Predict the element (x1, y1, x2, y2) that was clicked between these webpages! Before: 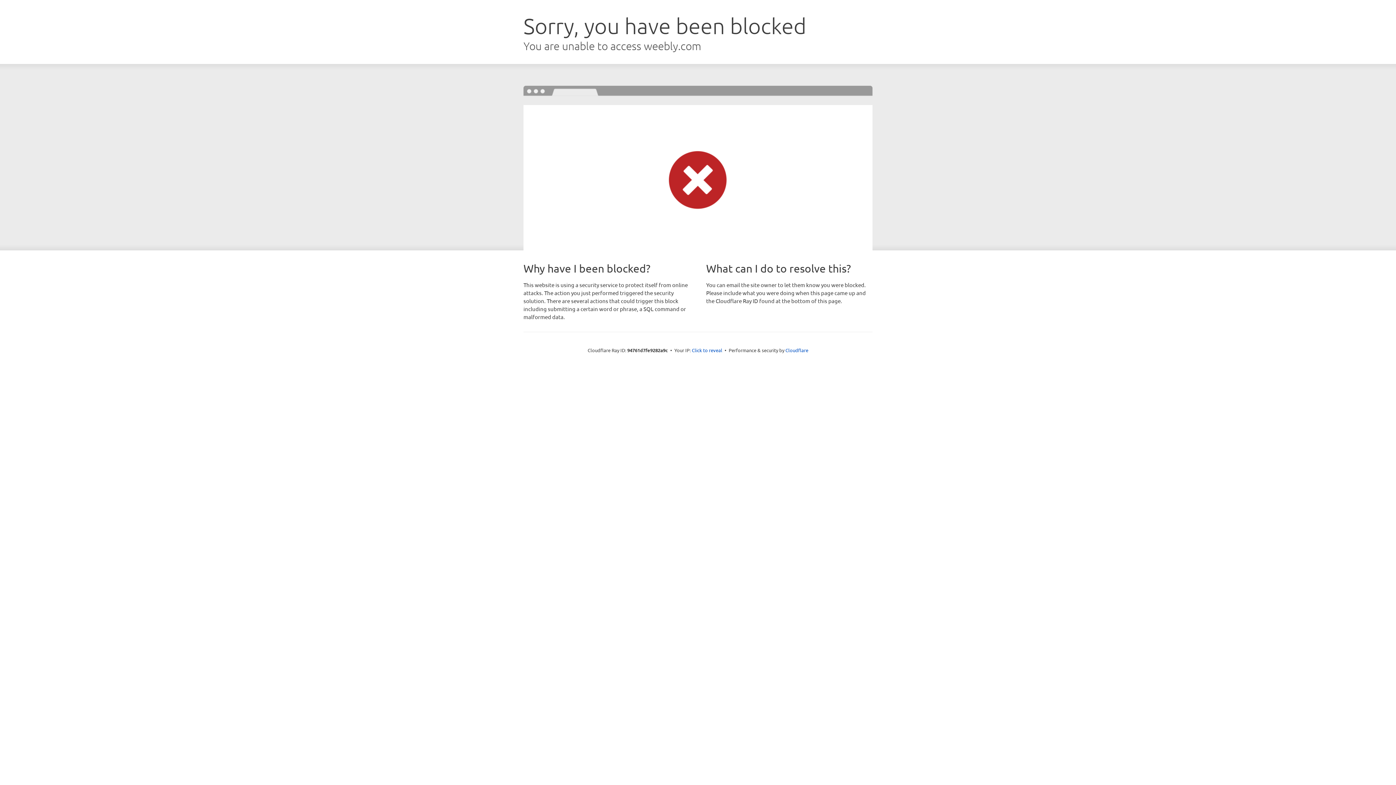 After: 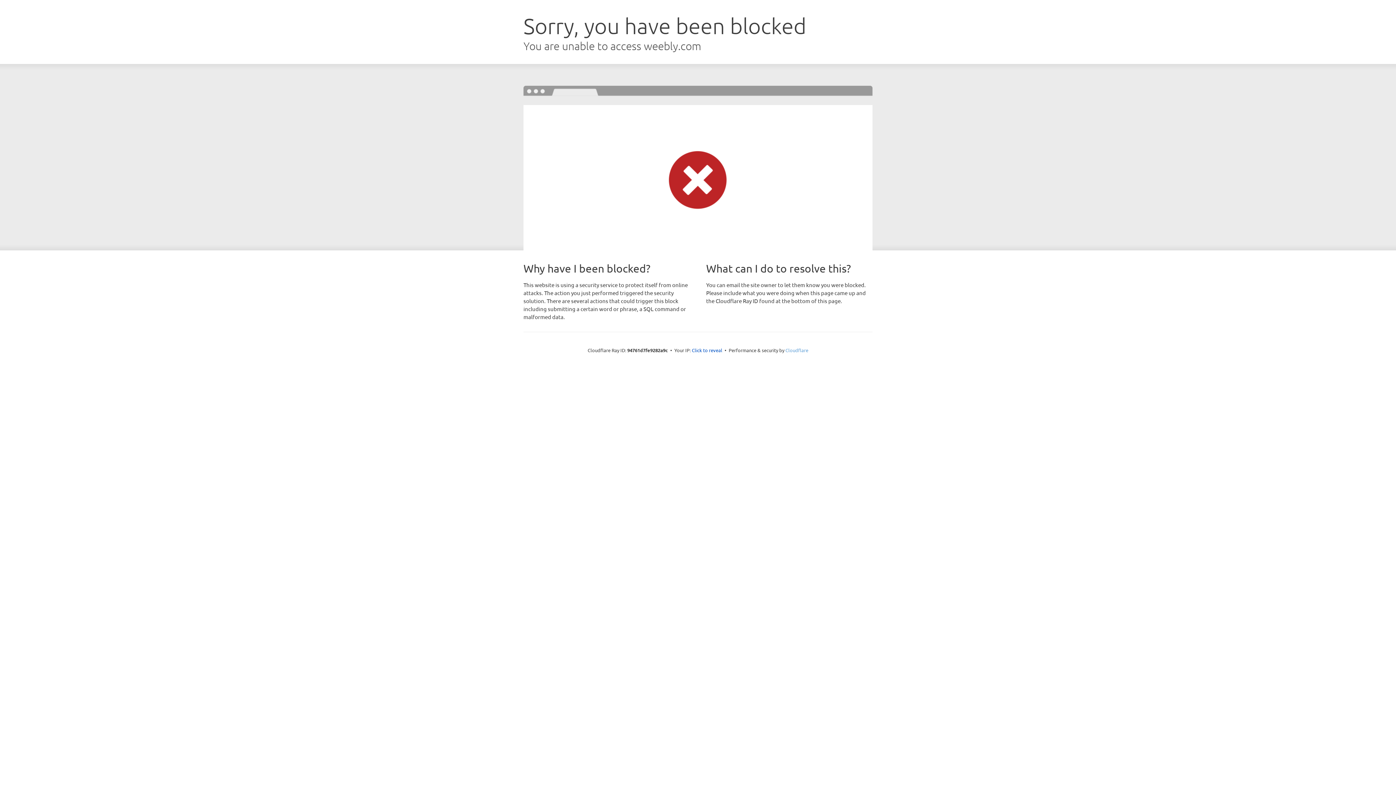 Action: bbox: (785, 347, 808, 353) label: Cloudflare